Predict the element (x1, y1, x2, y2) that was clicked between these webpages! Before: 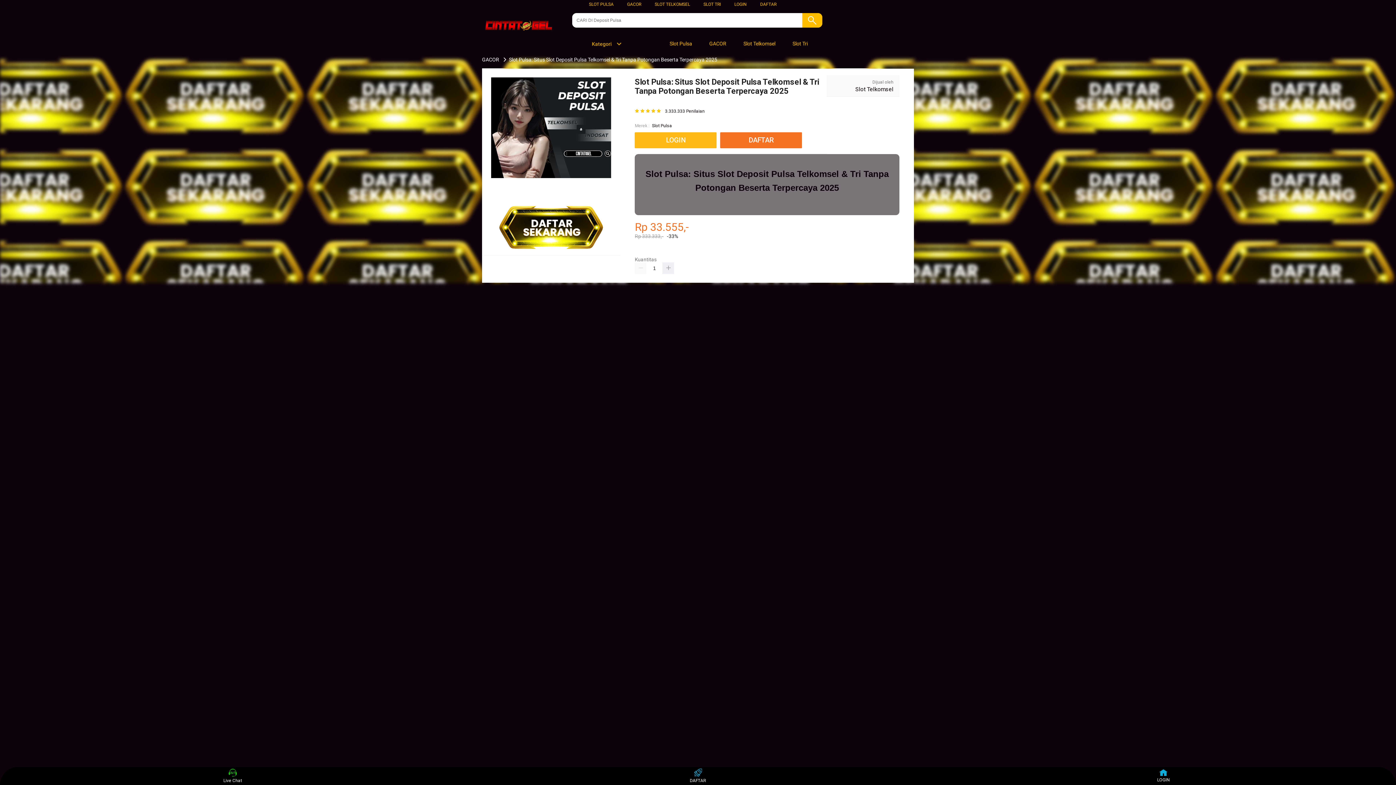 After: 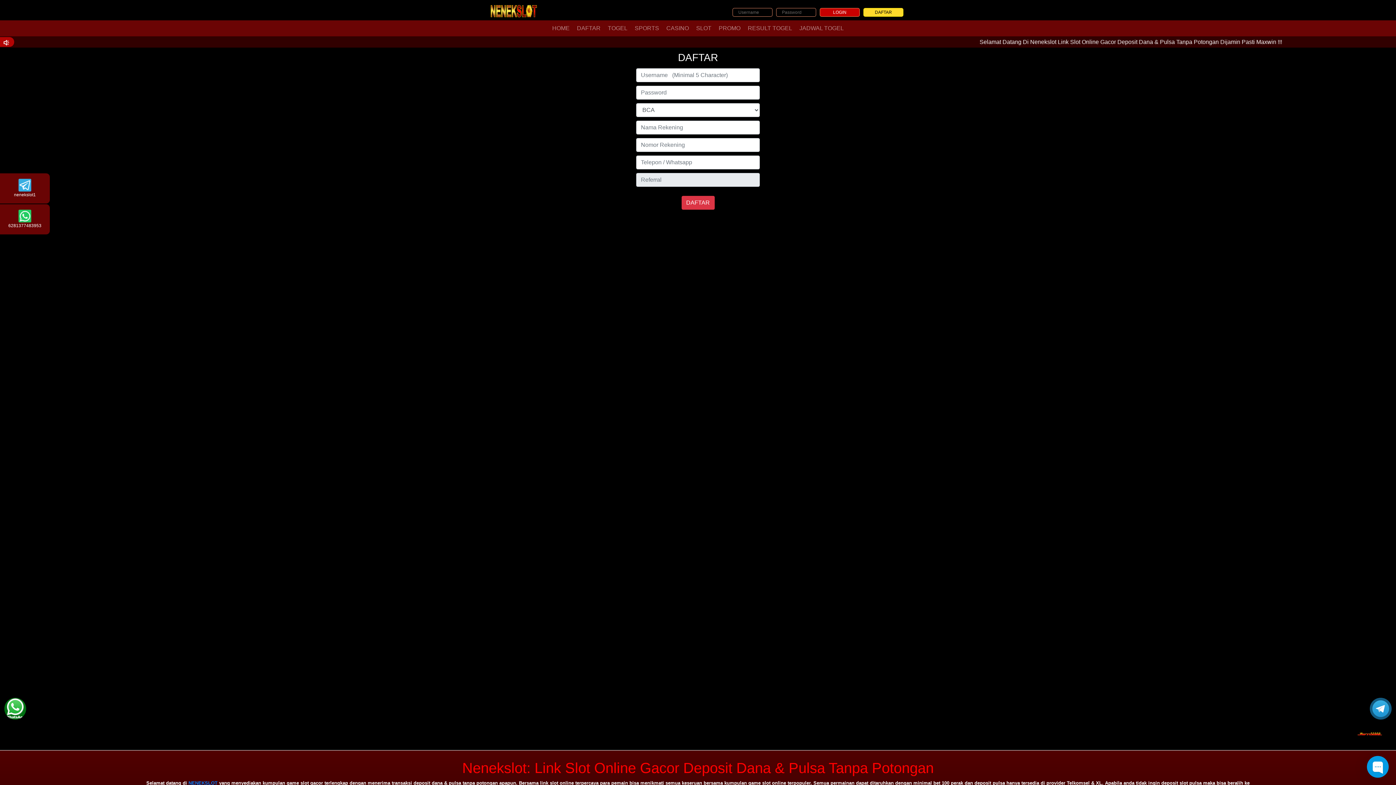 Action: bbox: (720, 132, 805, 148) label: DAFTAR